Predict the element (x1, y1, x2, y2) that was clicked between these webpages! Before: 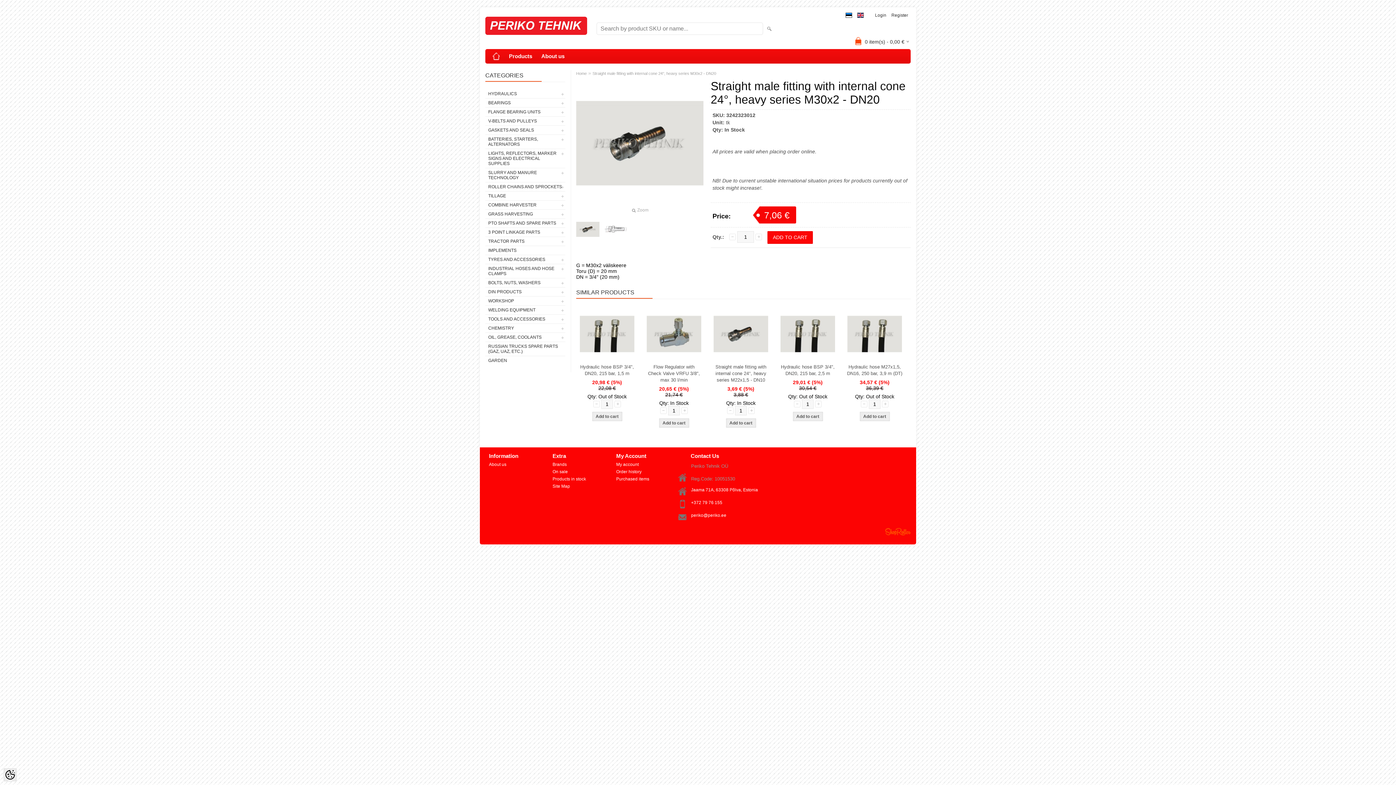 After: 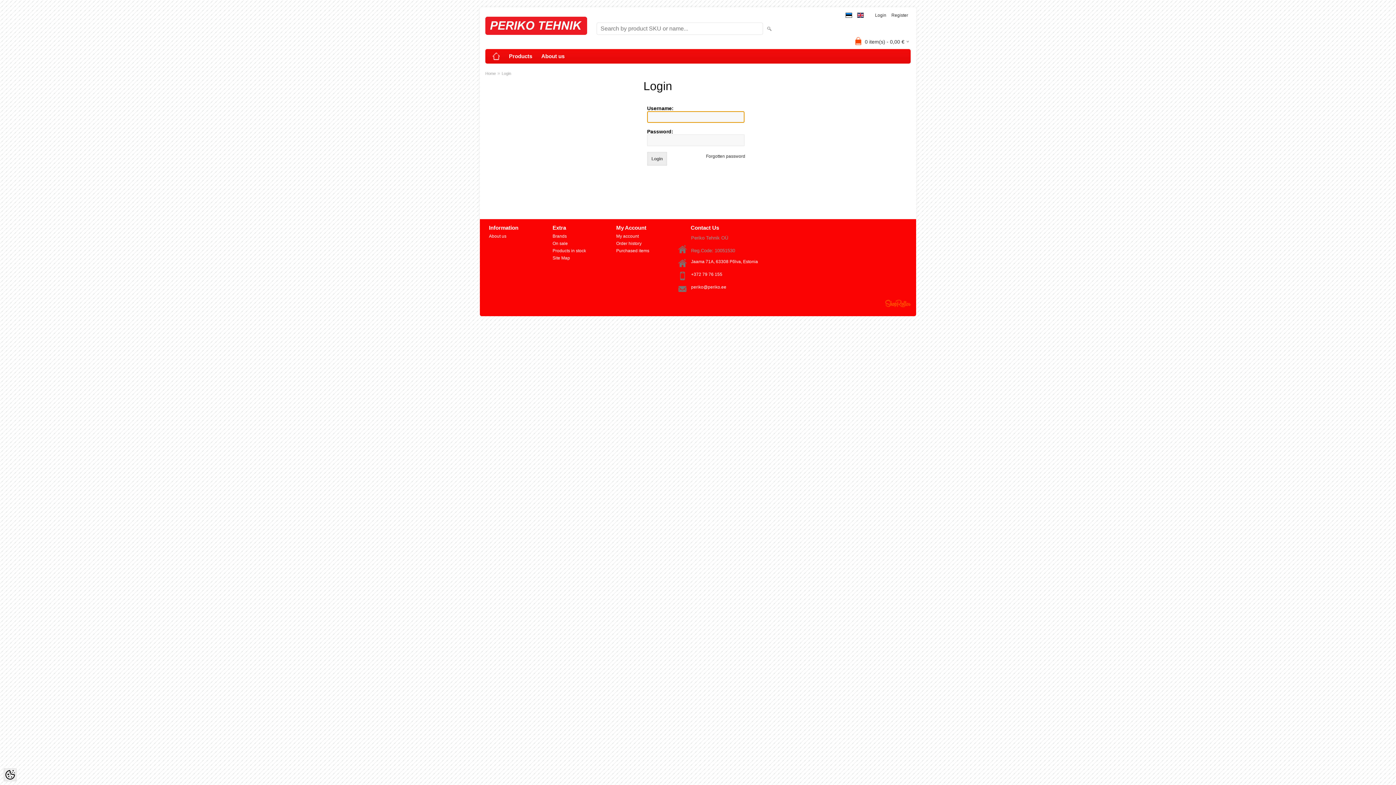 Action: bbox: (875, 10, 886, 20) label: Login